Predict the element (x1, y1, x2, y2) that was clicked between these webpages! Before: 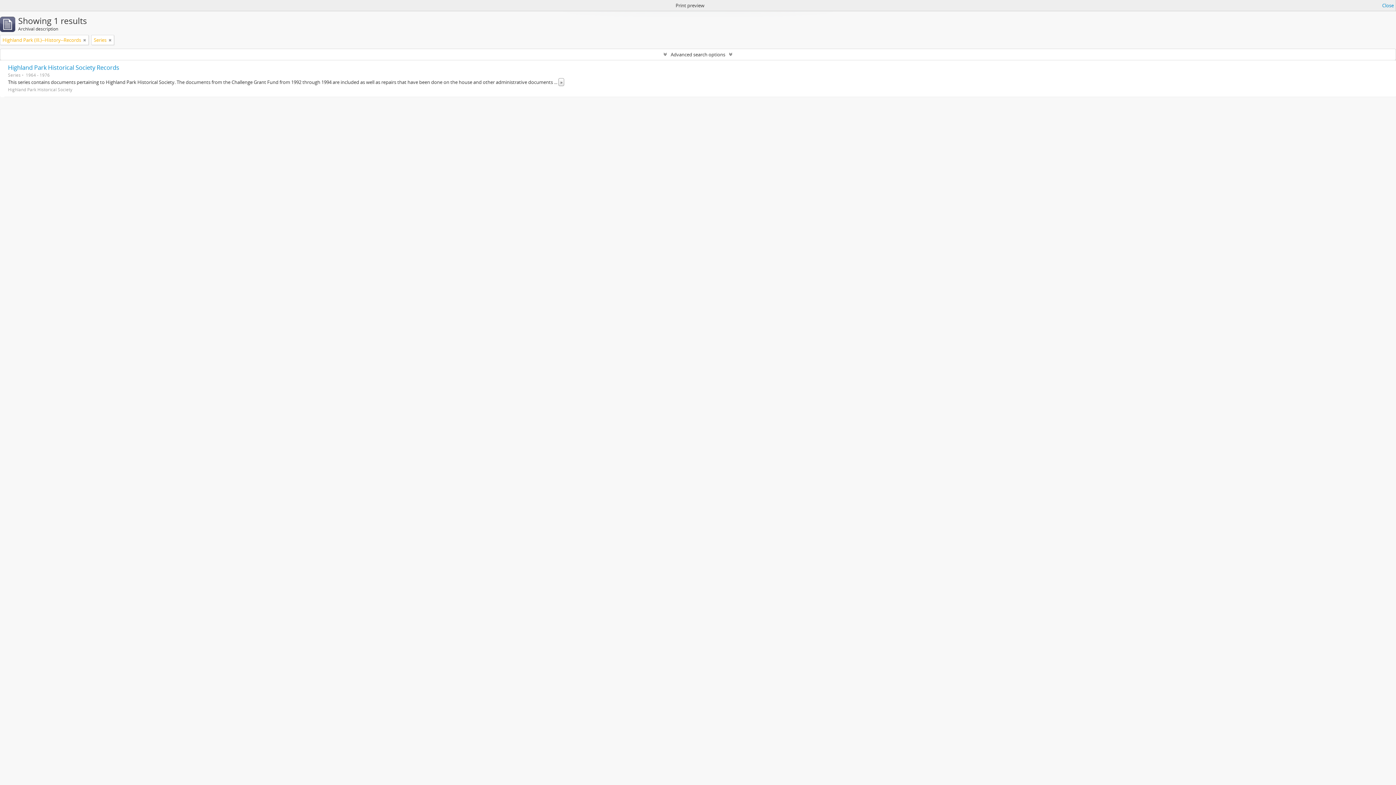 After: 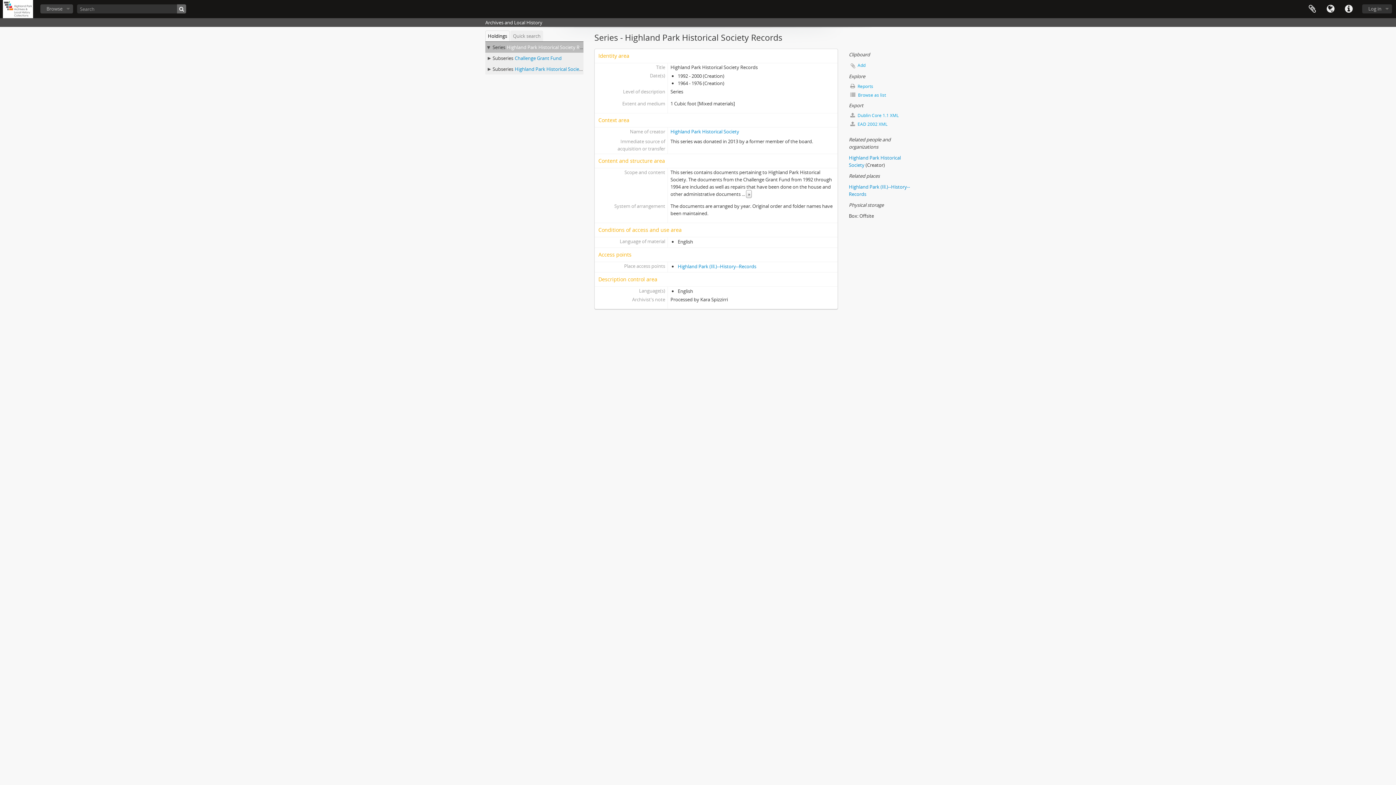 Action: label: Highland Park Historical Society Records bbox: (8, 63, 119, 71)